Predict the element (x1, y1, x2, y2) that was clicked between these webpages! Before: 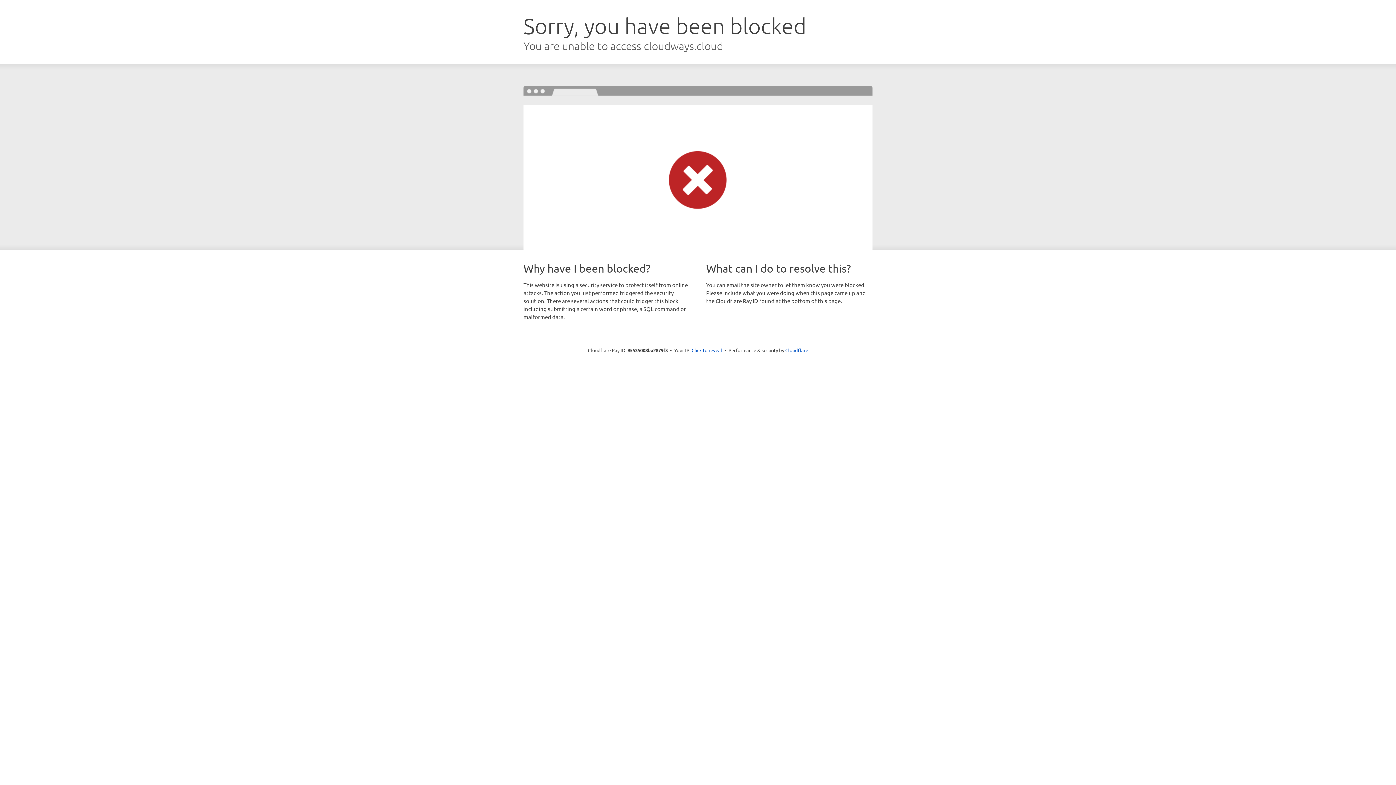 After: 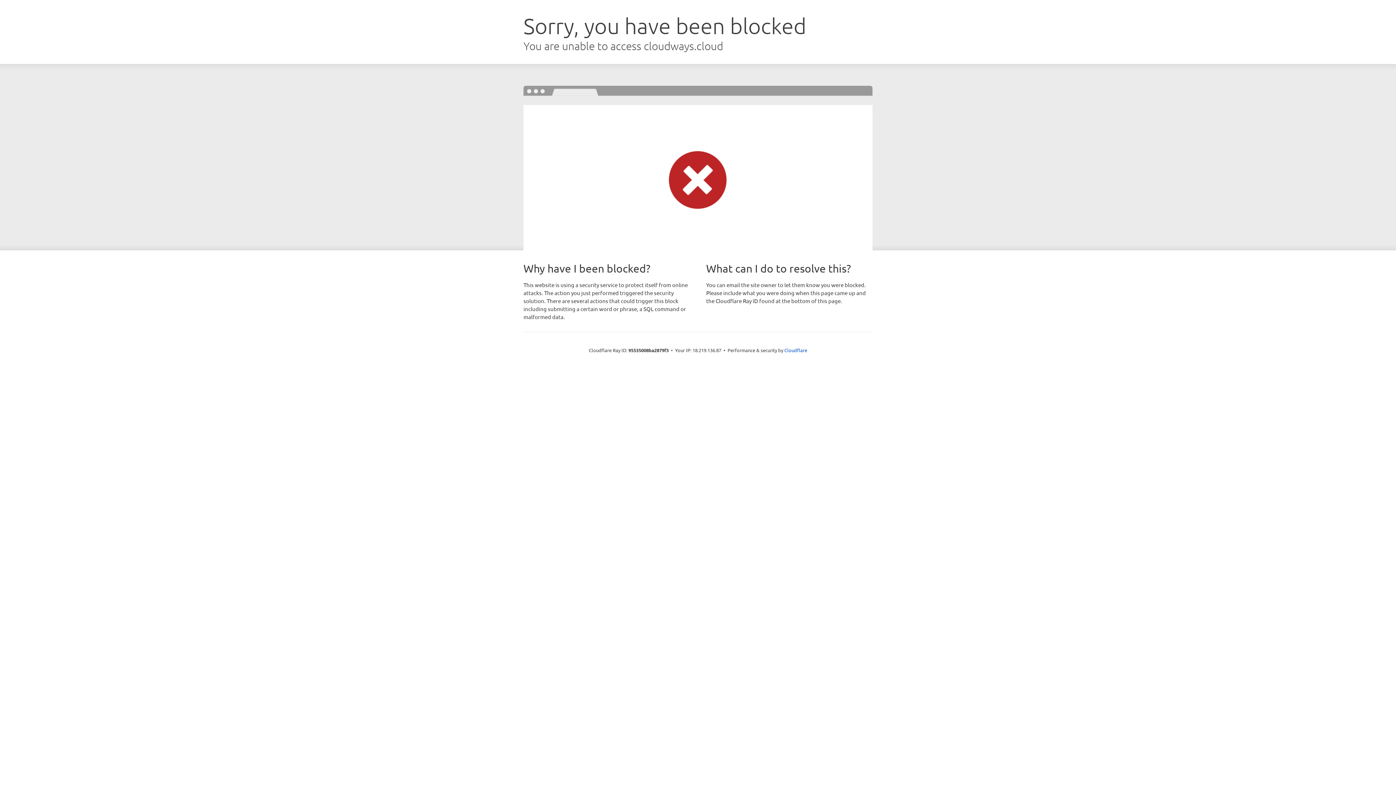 Action: label: Click to reveal bbox: (691, 346, 722, 353)